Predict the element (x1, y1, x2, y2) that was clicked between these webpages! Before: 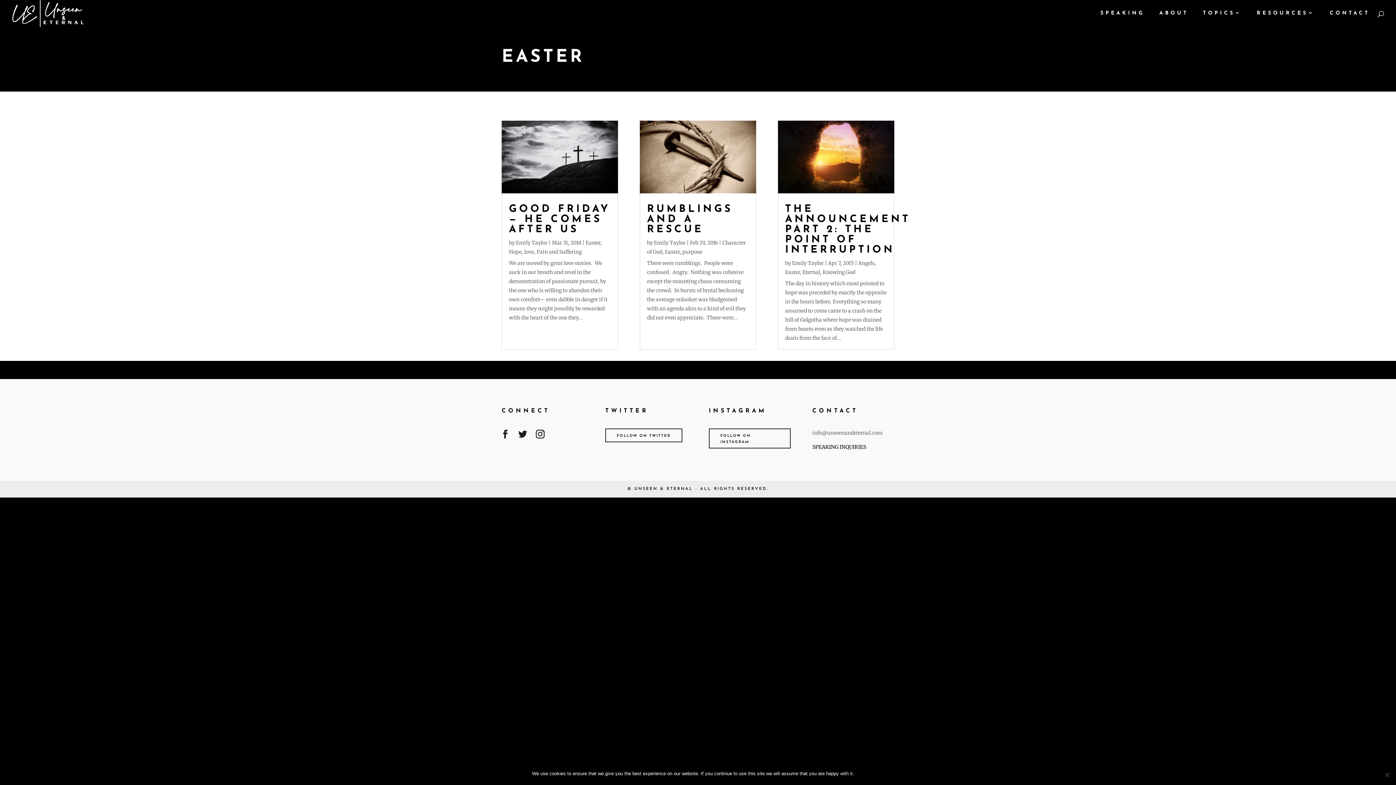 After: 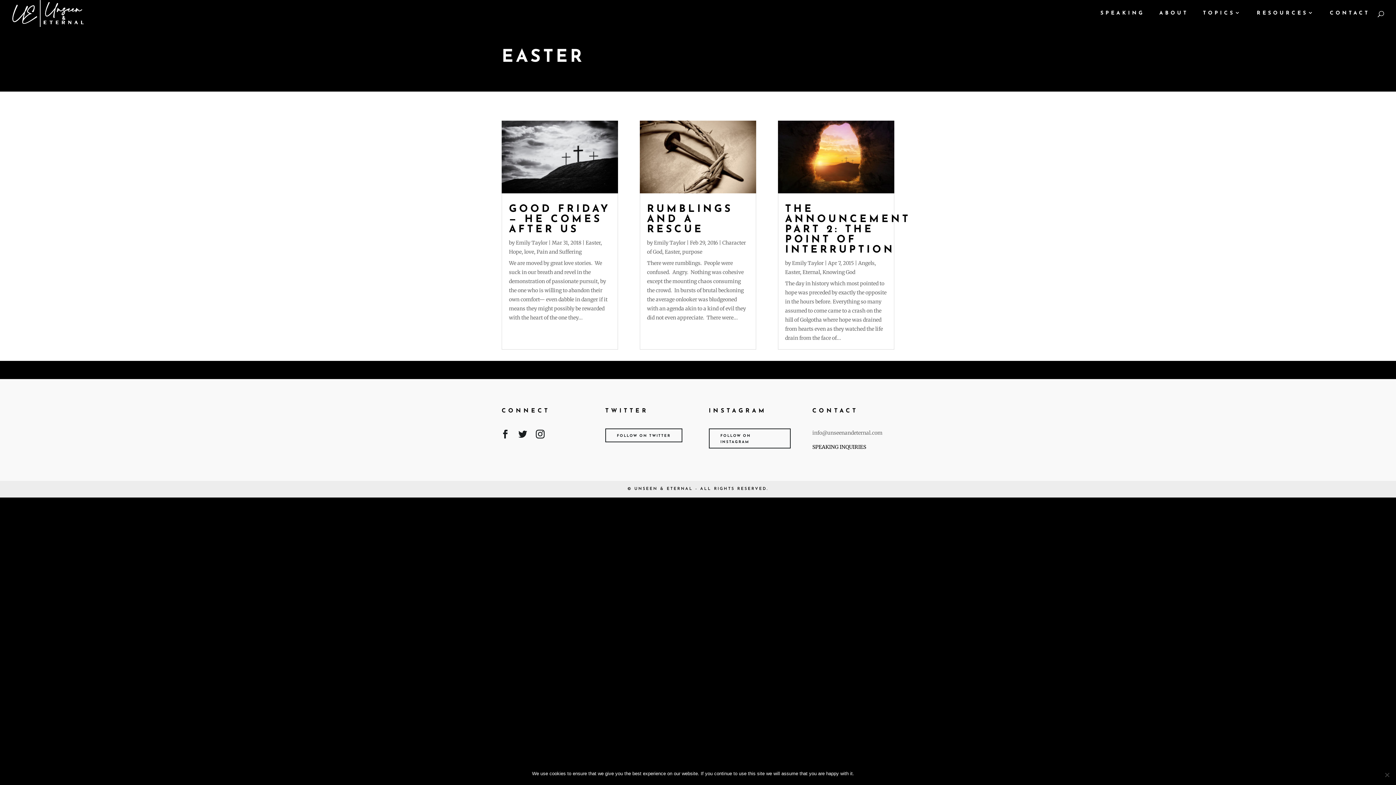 Action: label: Easter bbox: (665, 248, 679, 255)